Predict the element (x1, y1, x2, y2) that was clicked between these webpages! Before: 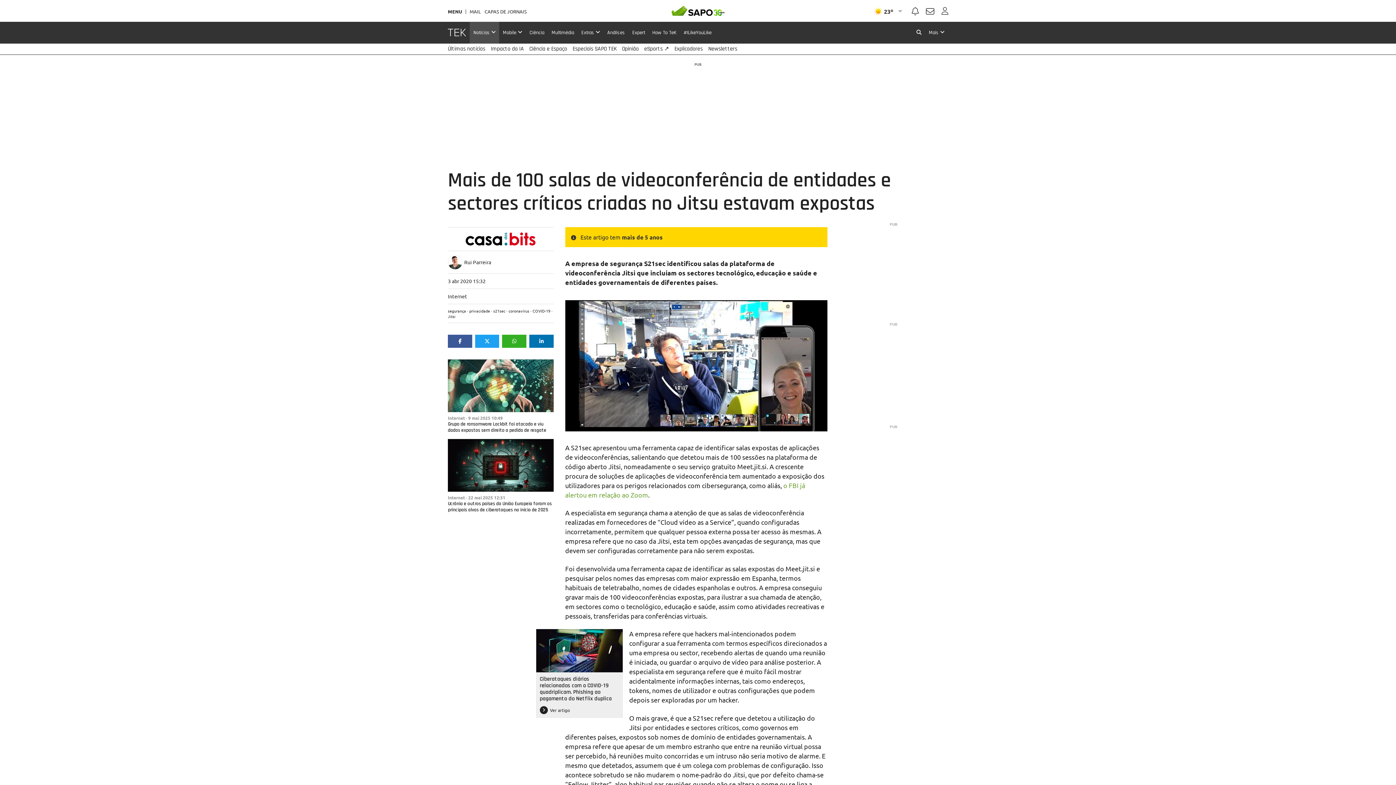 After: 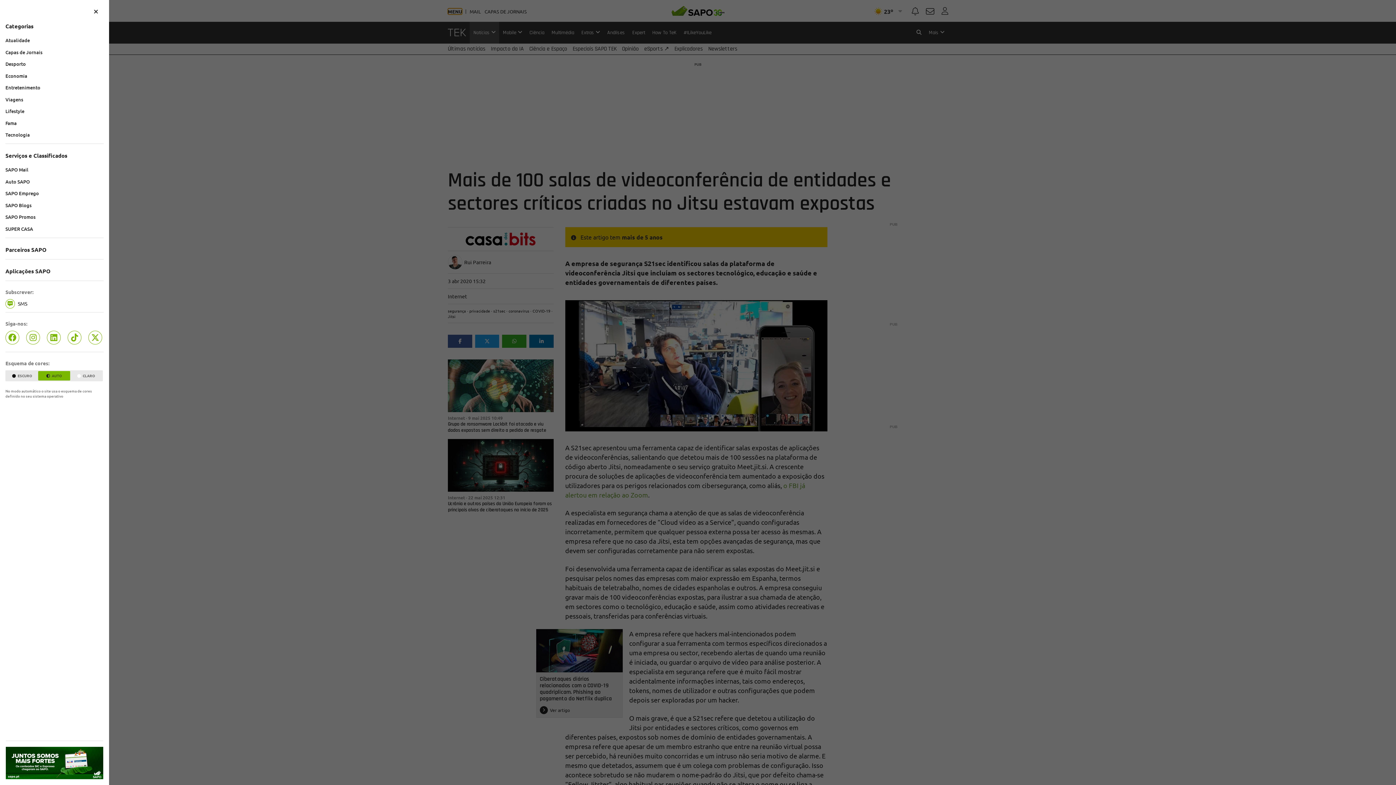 Action: label: MENU bbox: (448, 9, 462, 13)